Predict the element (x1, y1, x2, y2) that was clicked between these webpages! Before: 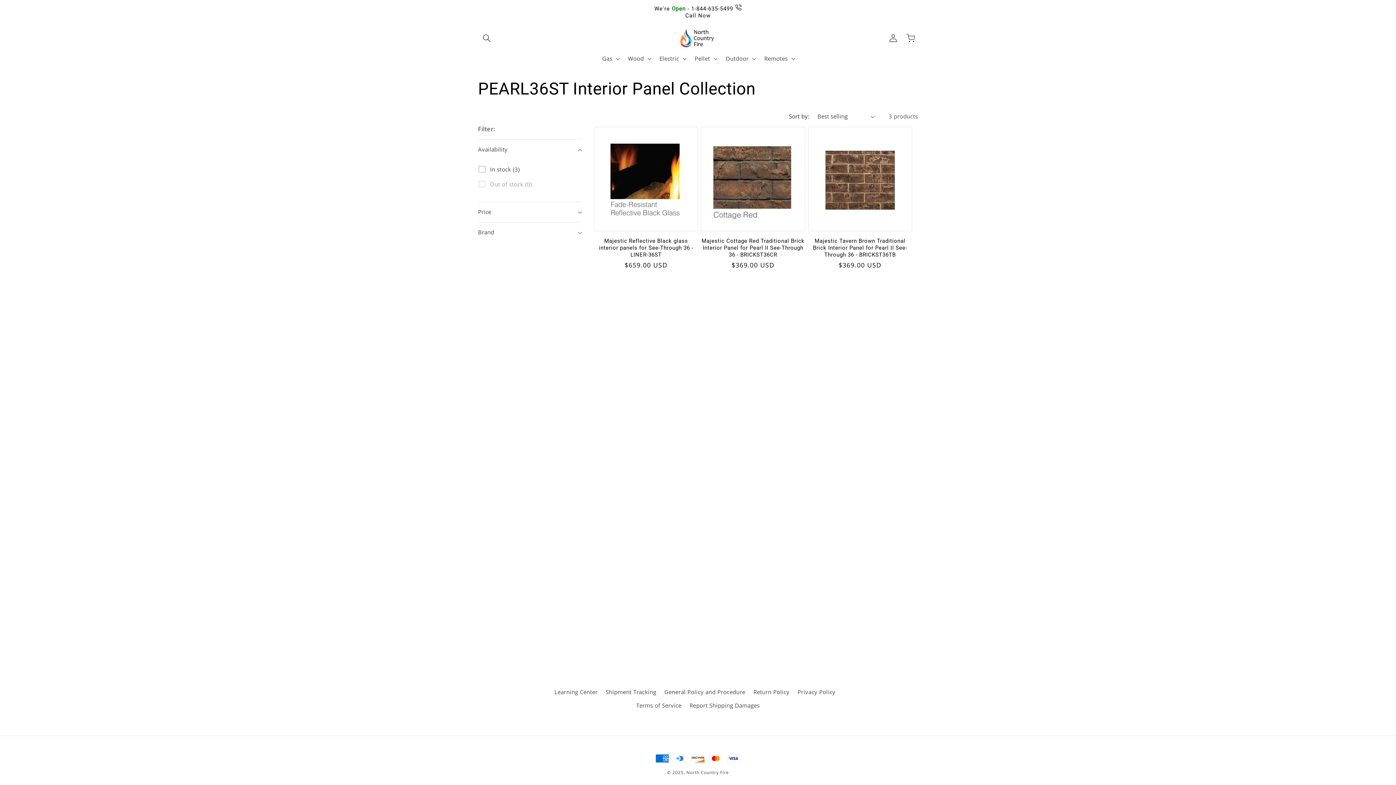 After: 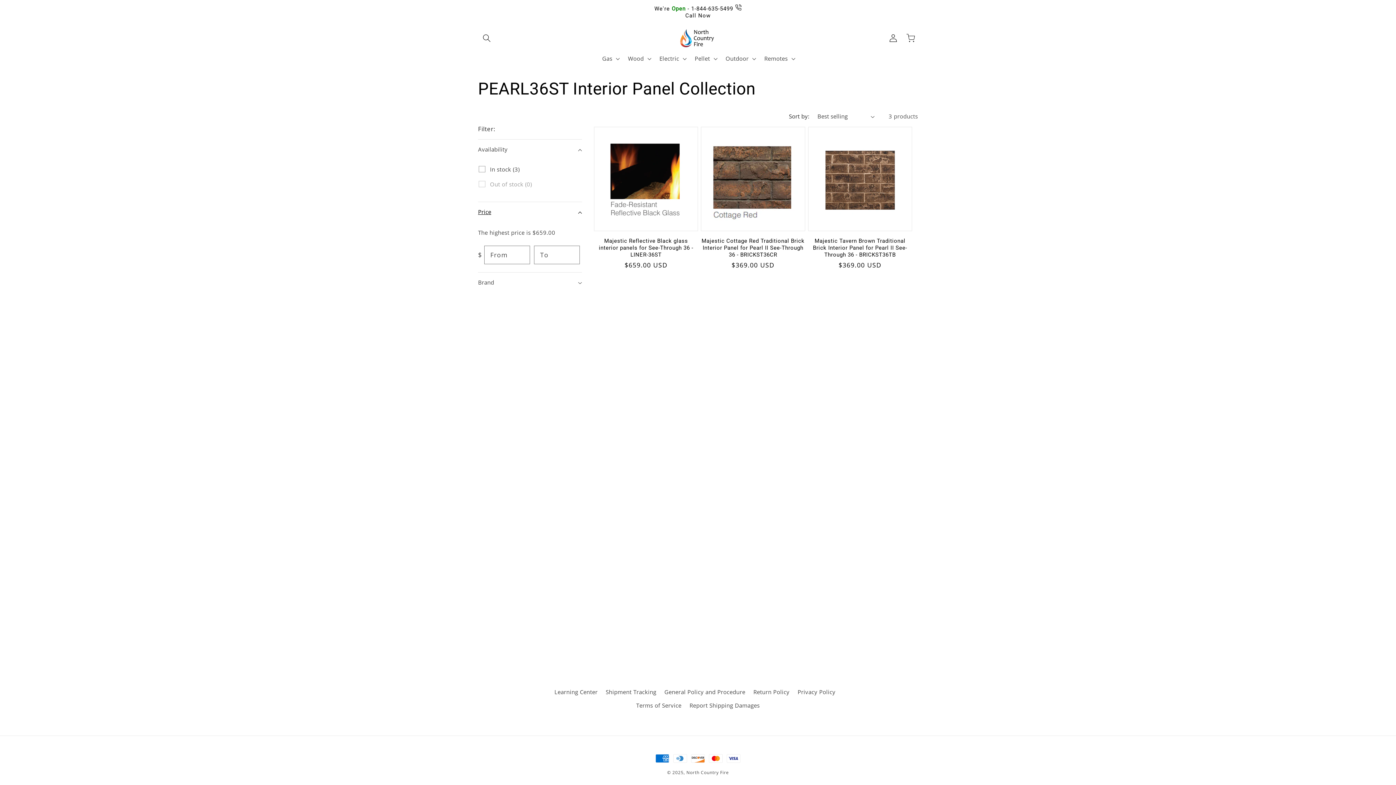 Action: label: Price bbox: (478, 202, 582, 222)